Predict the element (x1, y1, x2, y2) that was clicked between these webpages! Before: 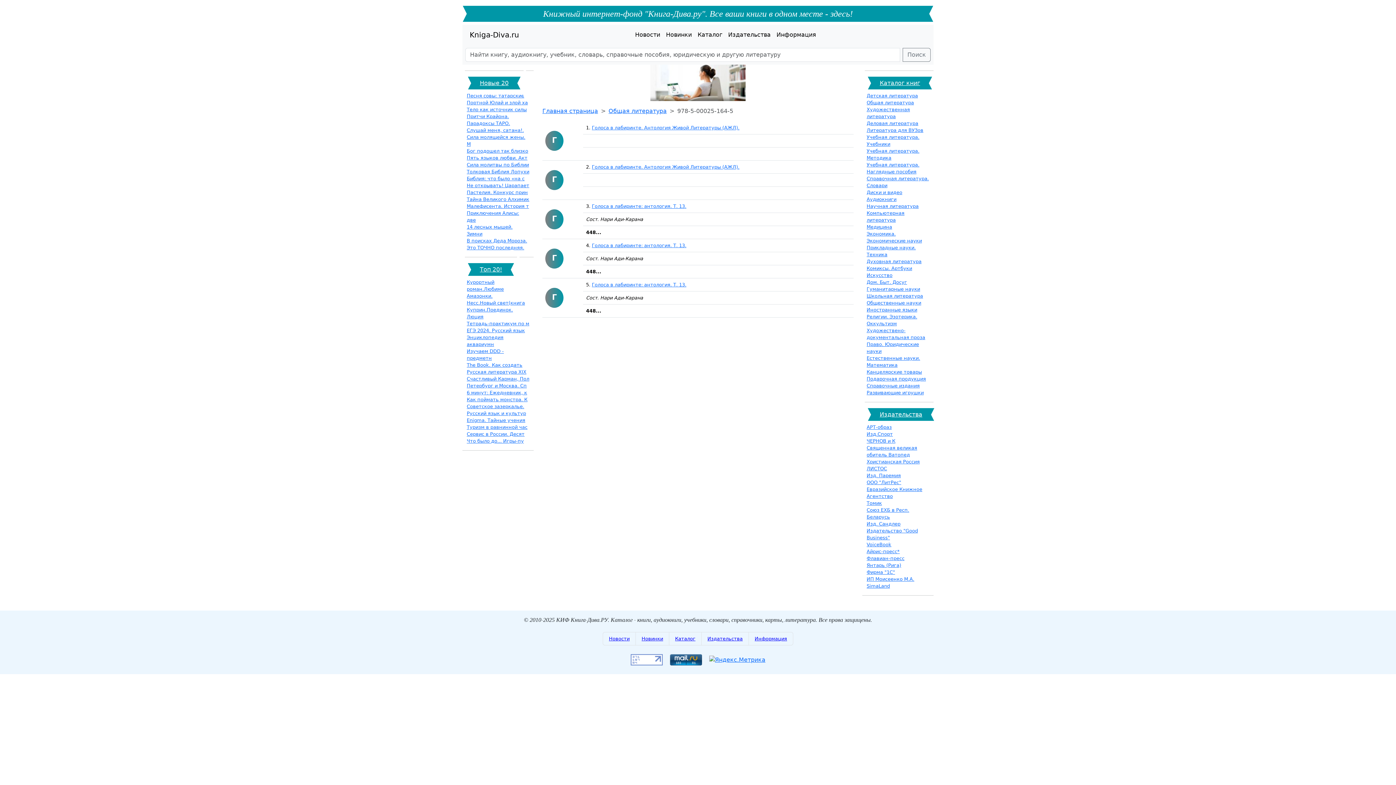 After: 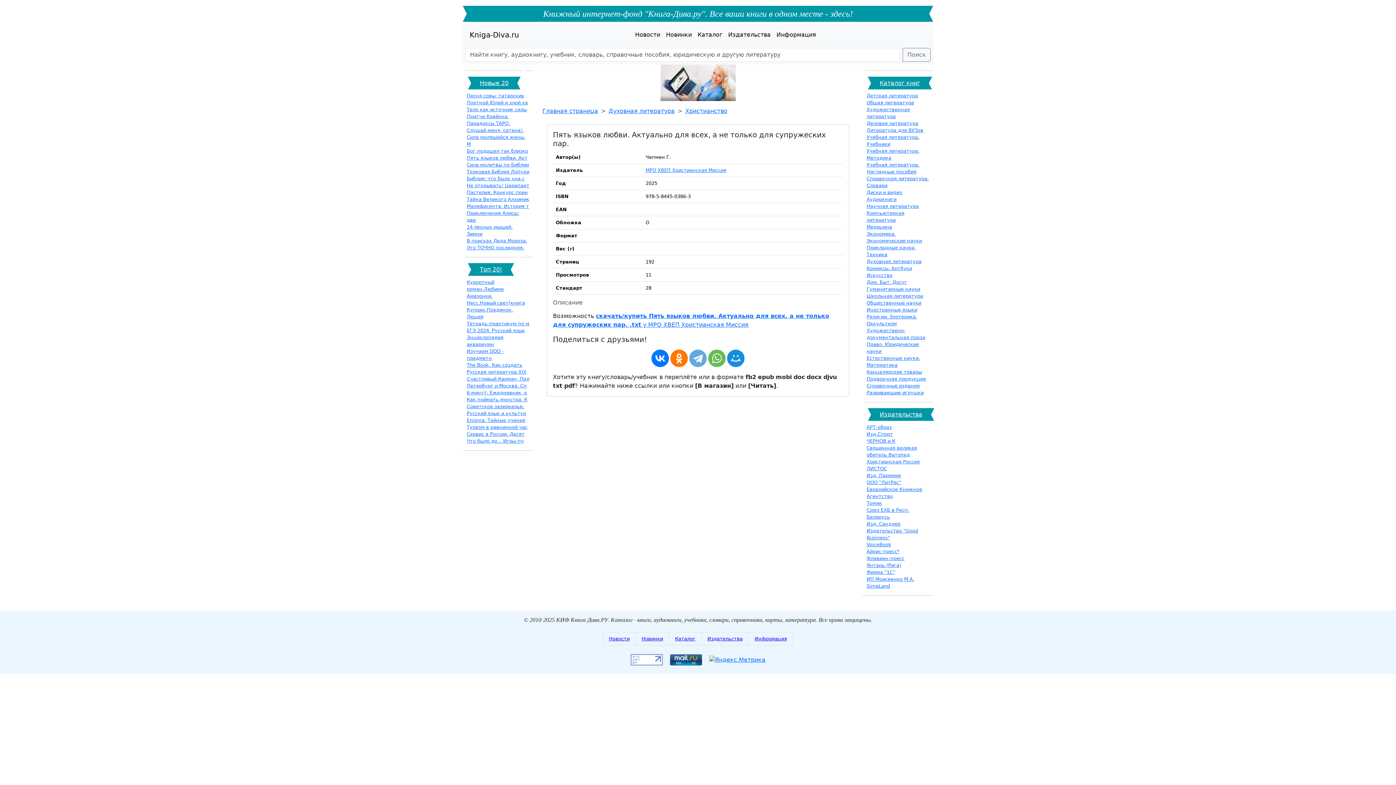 Action: label: Пять языков любви. Акт bbox: (466, 155, 527, 160)